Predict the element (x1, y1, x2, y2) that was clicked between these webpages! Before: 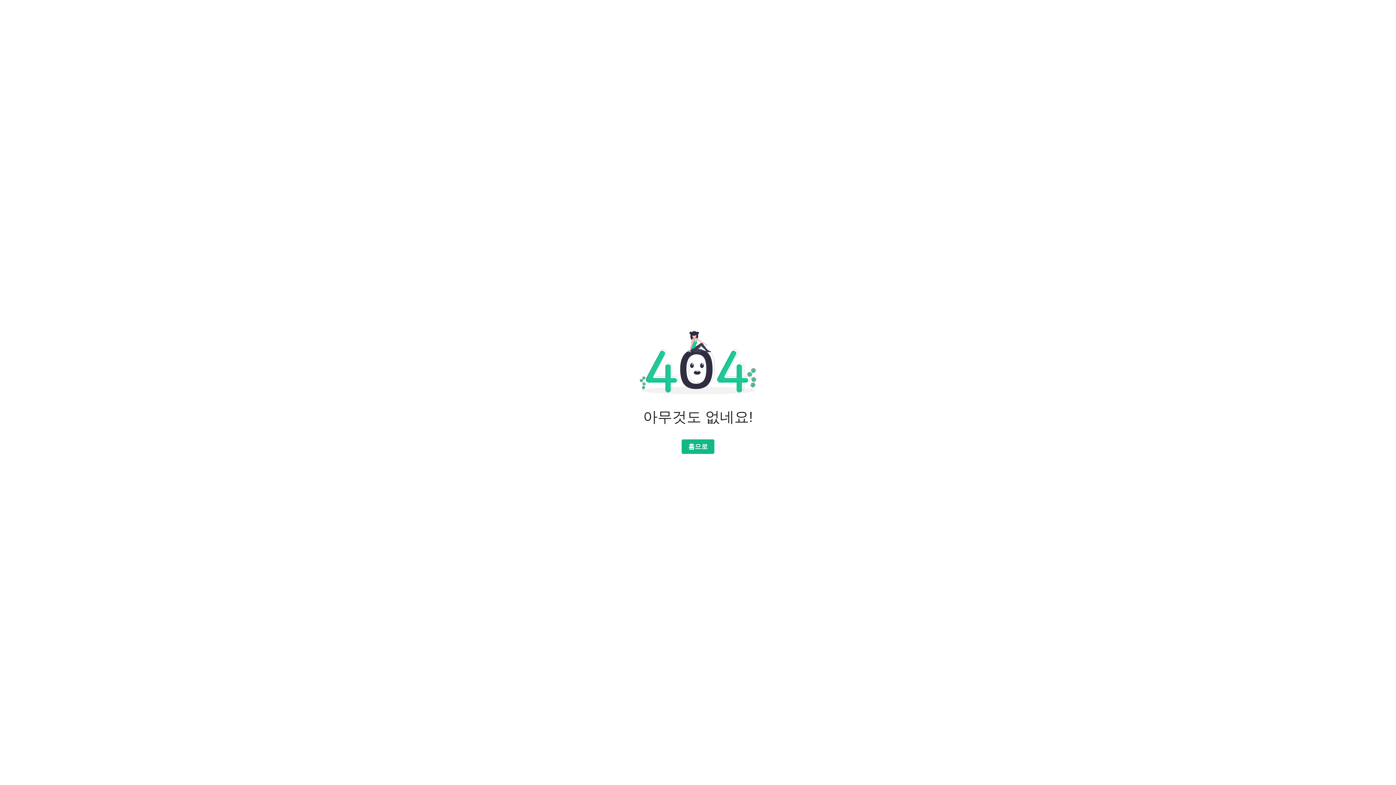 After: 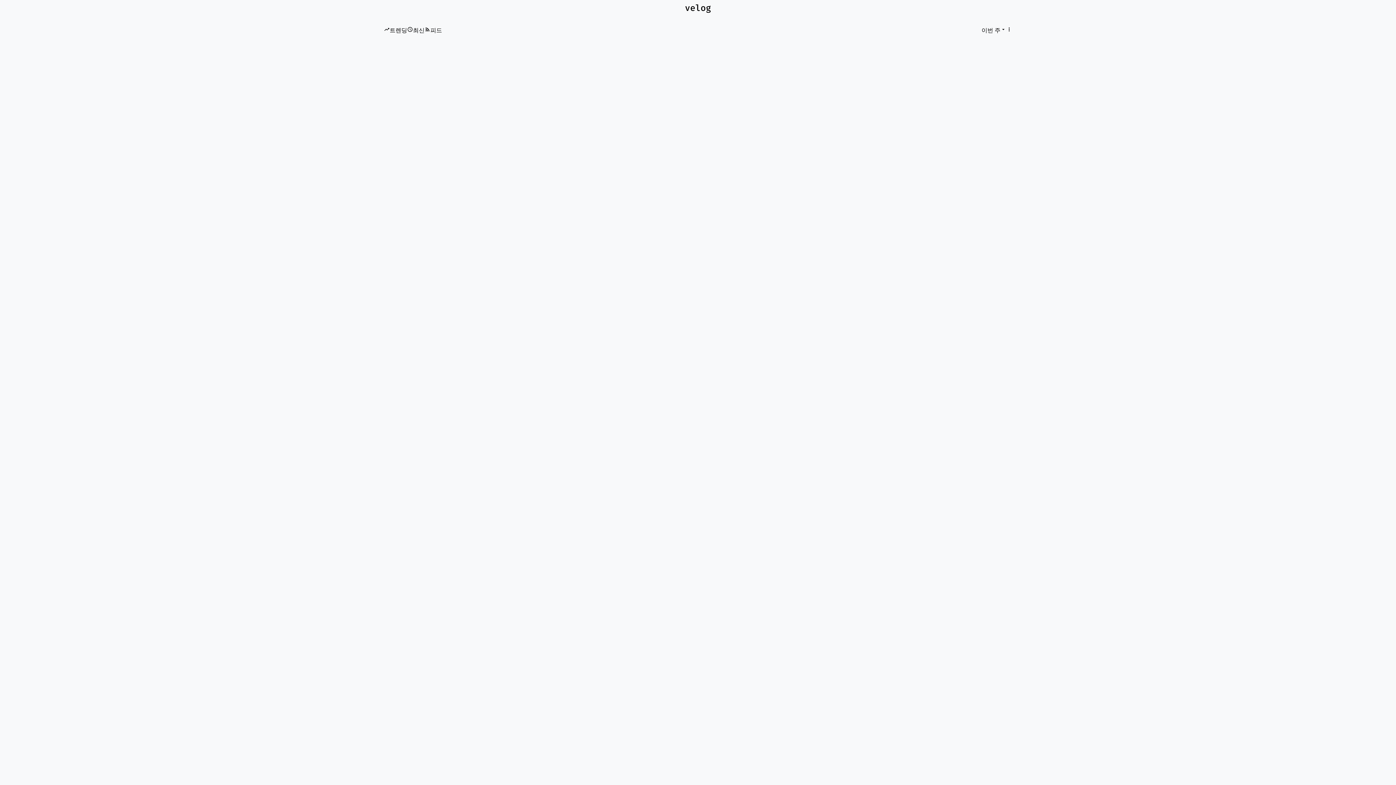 Action: label: 홈으로 bbox: (681, 439, 714, 454)